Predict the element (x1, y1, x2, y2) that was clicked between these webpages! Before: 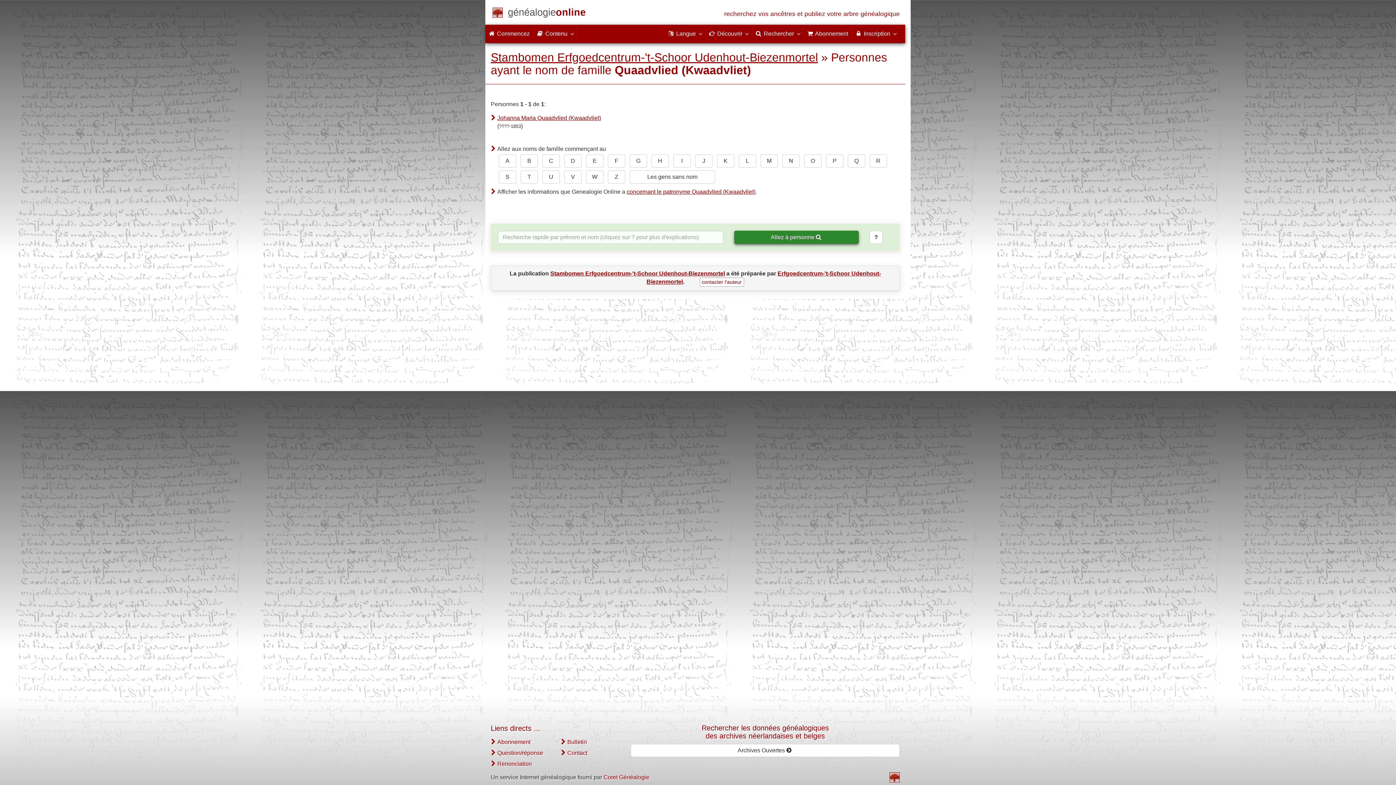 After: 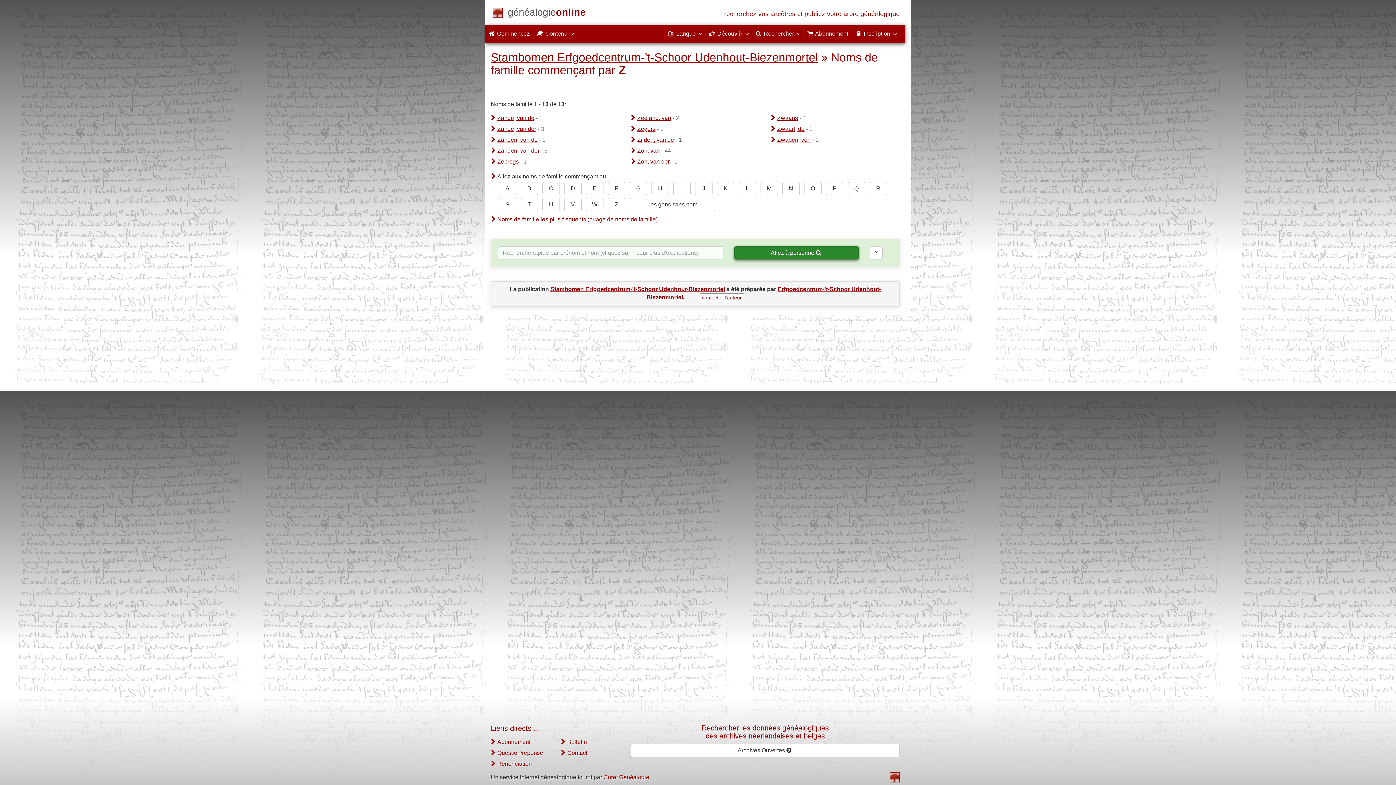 Action: bbox: (608, 170, 625, 183) label: Z